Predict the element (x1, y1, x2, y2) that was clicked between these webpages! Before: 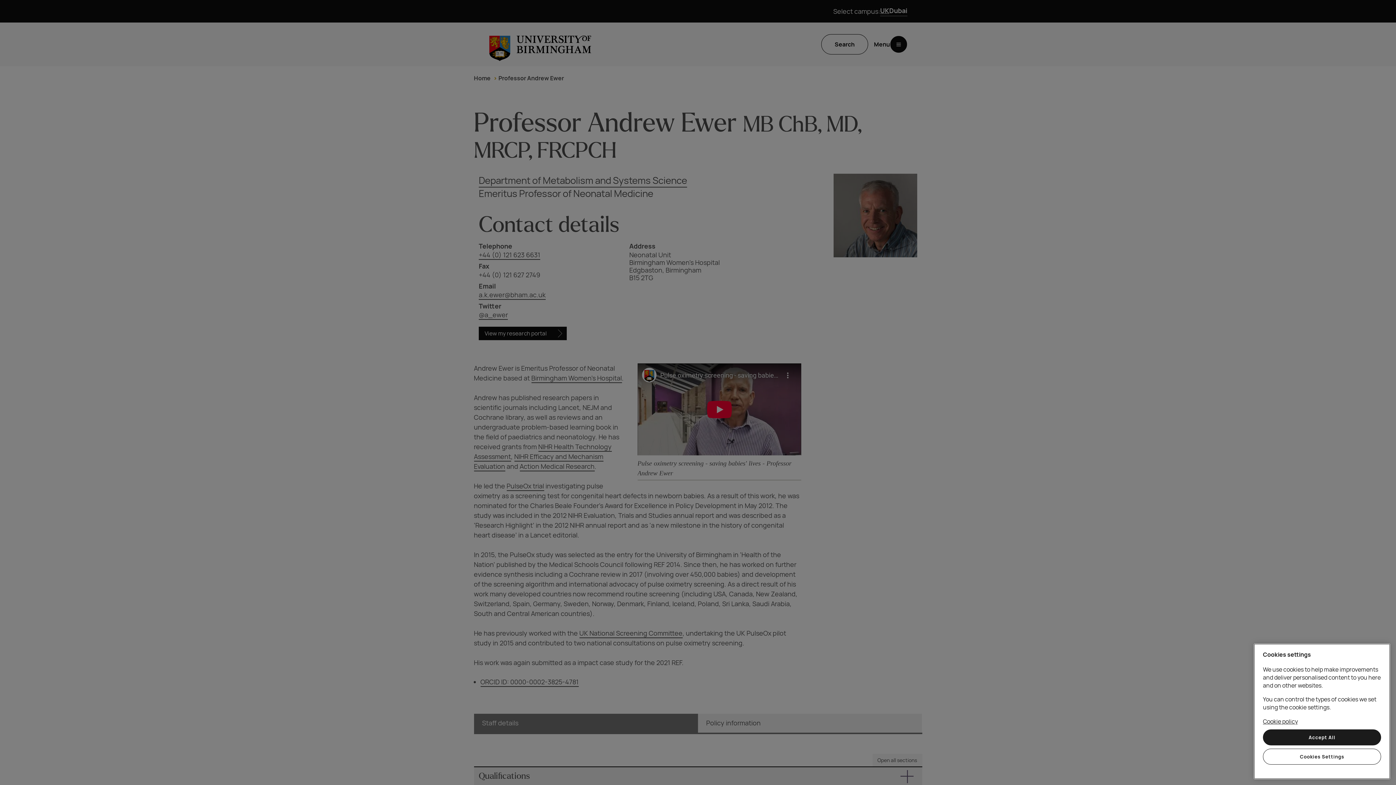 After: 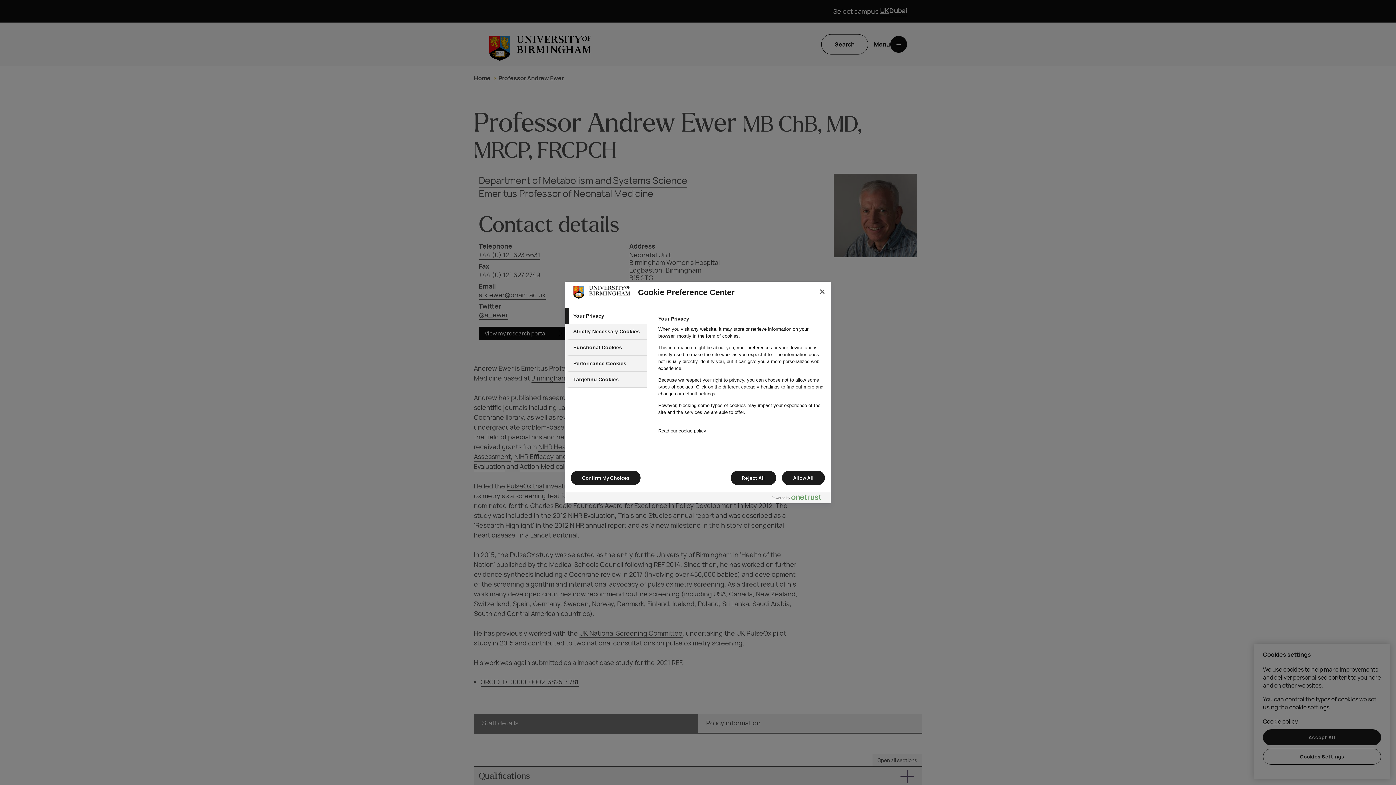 Action: bbox: (1263, 749, 1381, 765) label: Cookies Settings